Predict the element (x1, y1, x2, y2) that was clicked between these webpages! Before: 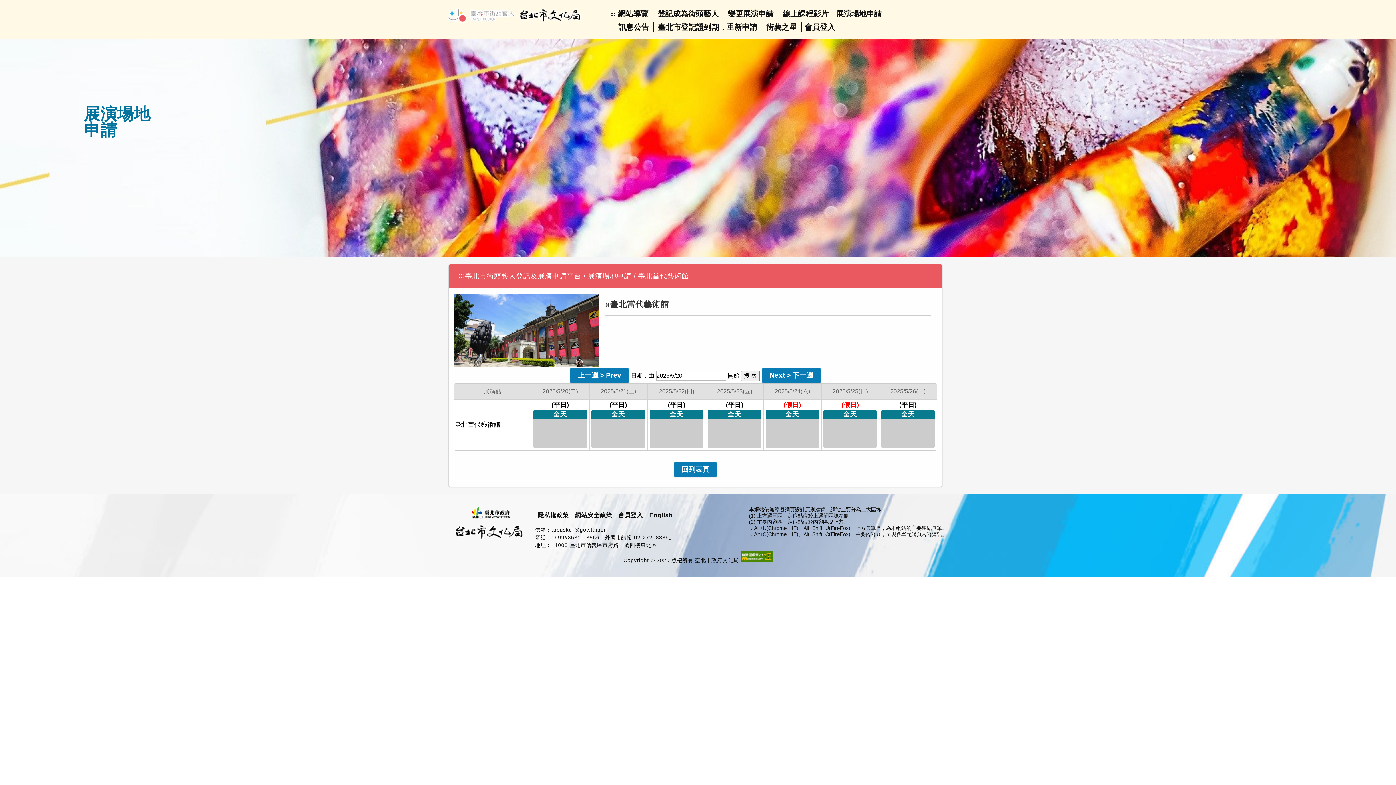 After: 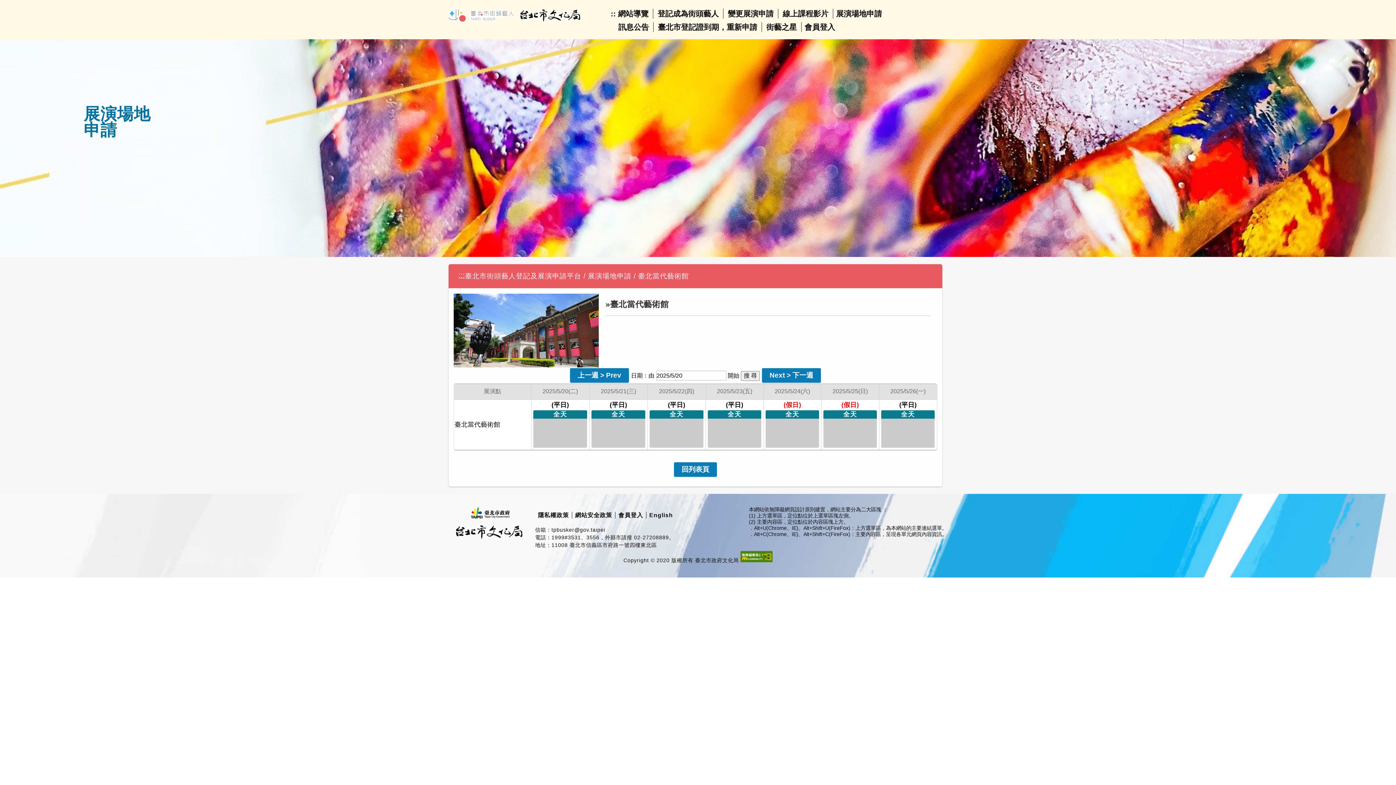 Action: bbox: (458, 271, 465, 279) label: :::